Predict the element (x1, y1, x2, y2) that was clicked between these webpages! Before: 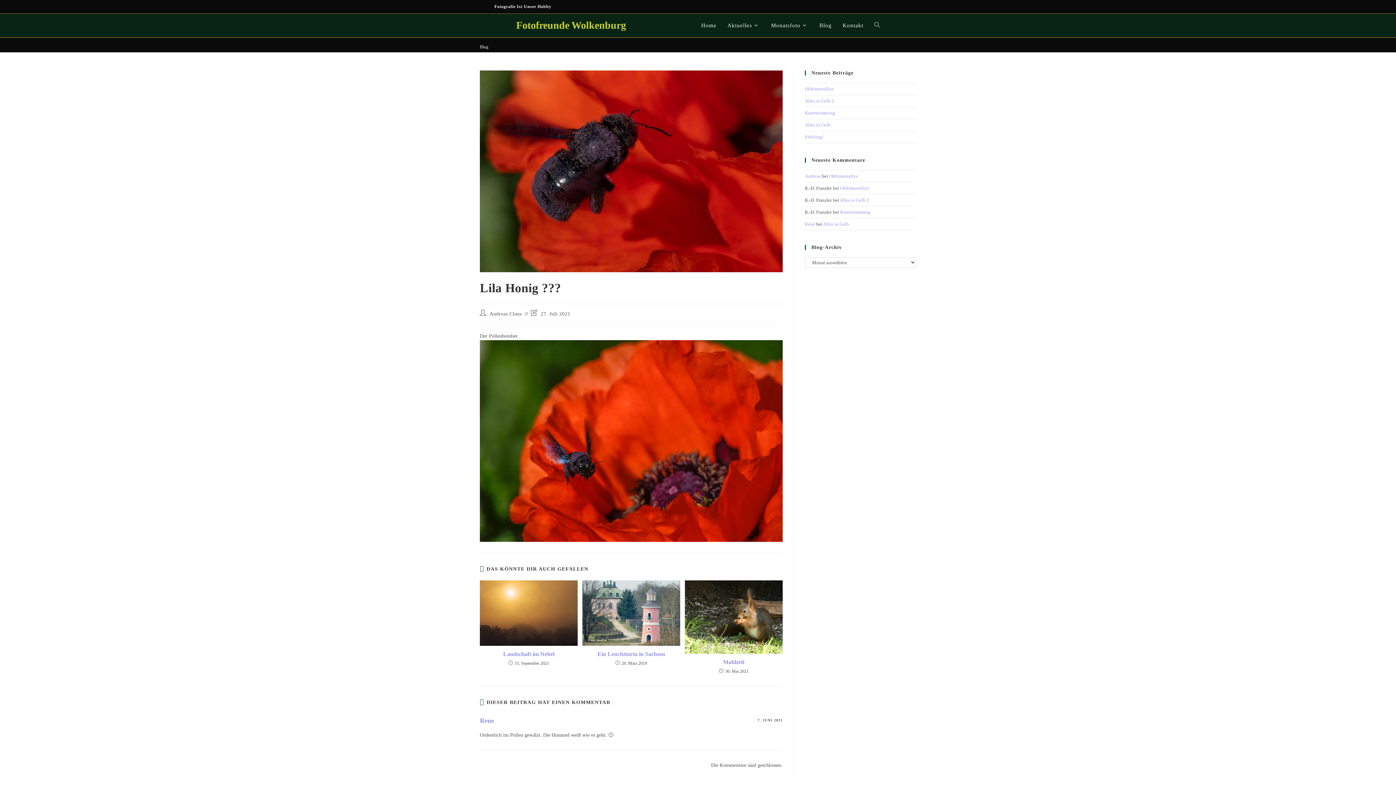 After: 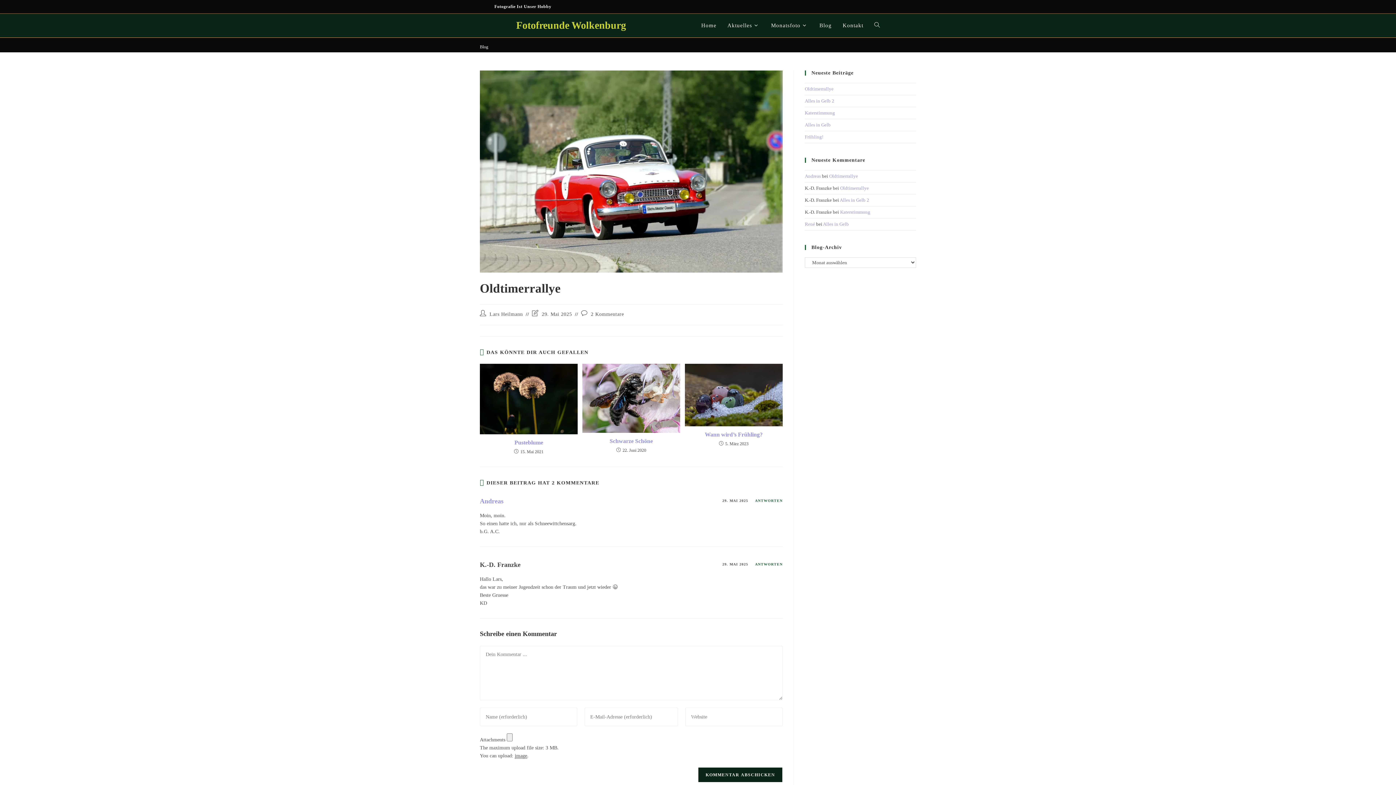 Action: bbox: (805, 86, 833, 91) label: Oldtimerrallye